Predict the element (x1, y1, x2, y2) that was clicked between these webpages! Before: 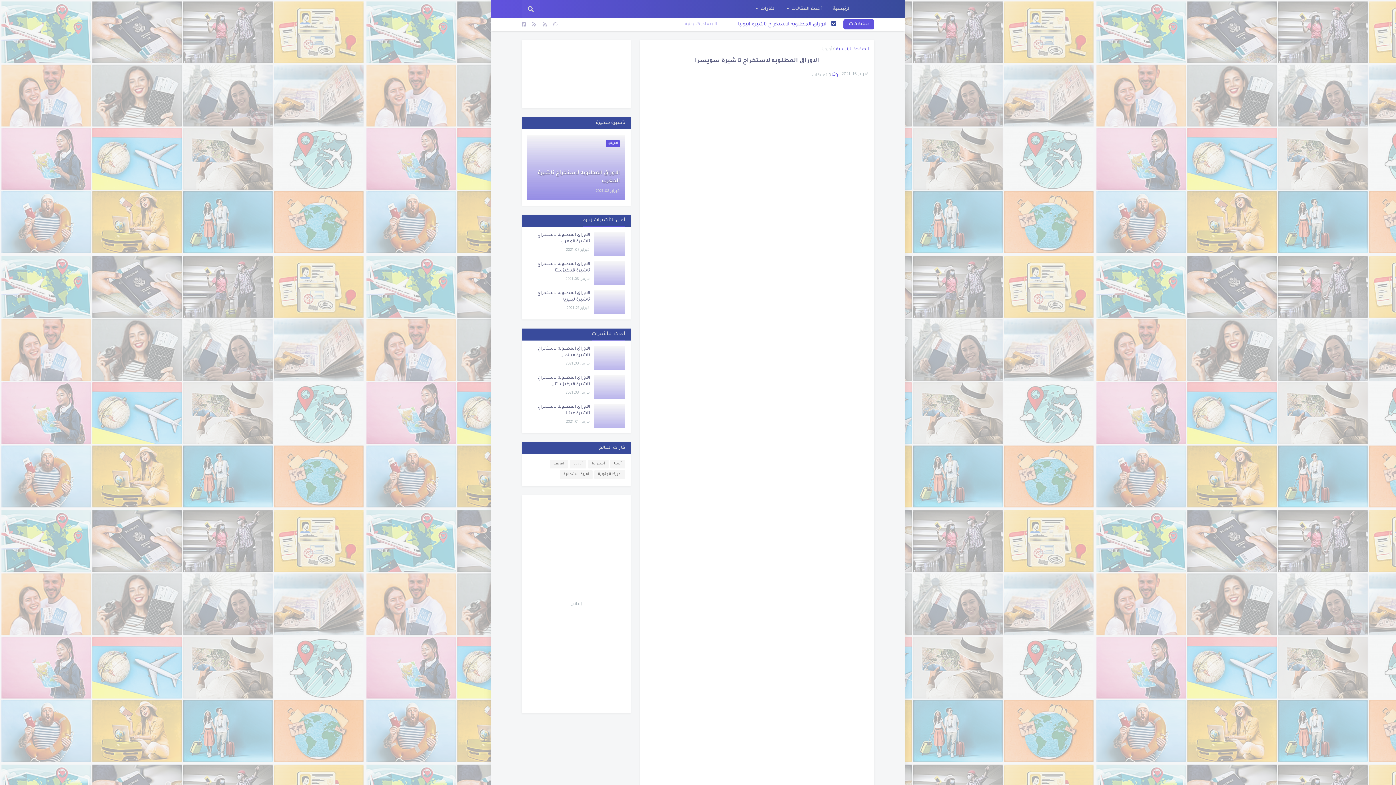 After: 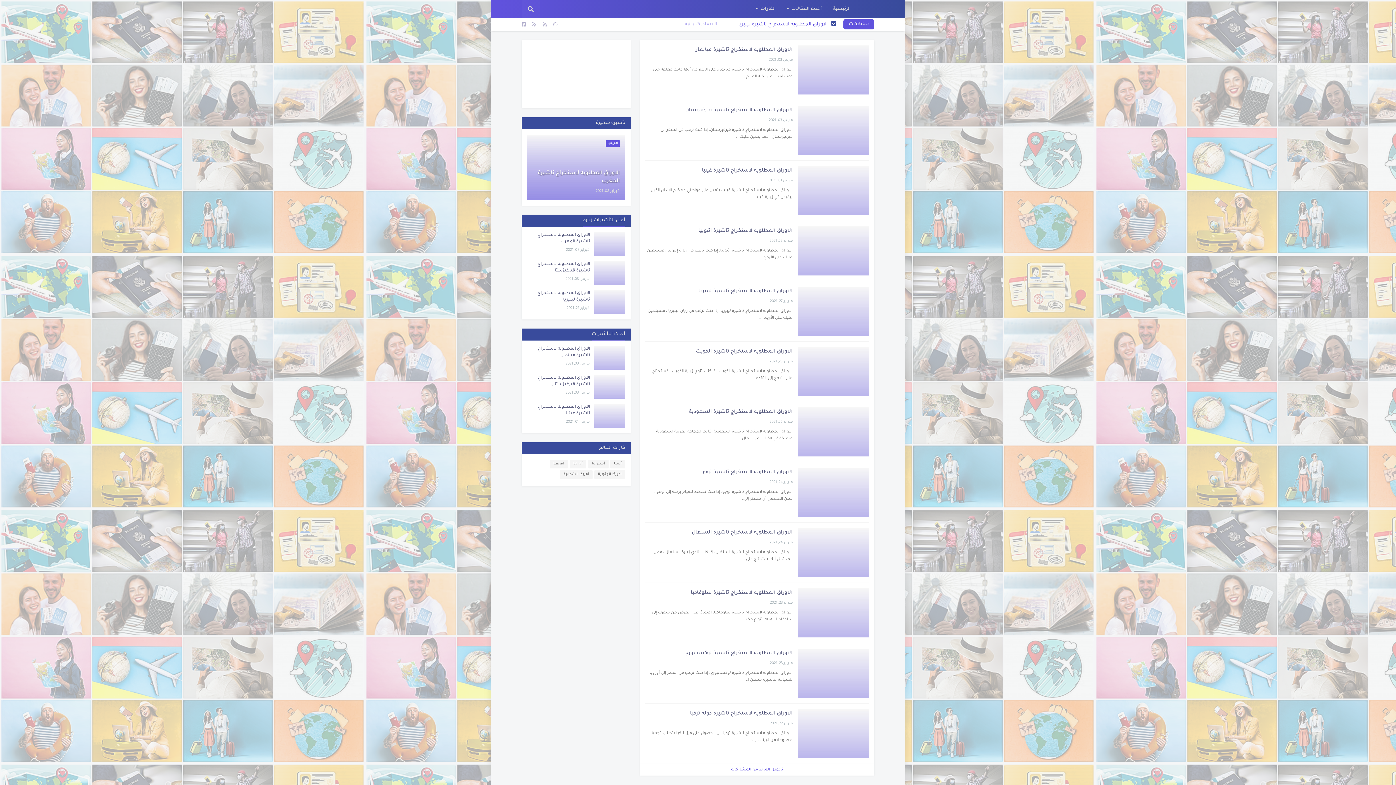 Action: label: أحدث المقالات bbox: (781, 0, 827, 18)